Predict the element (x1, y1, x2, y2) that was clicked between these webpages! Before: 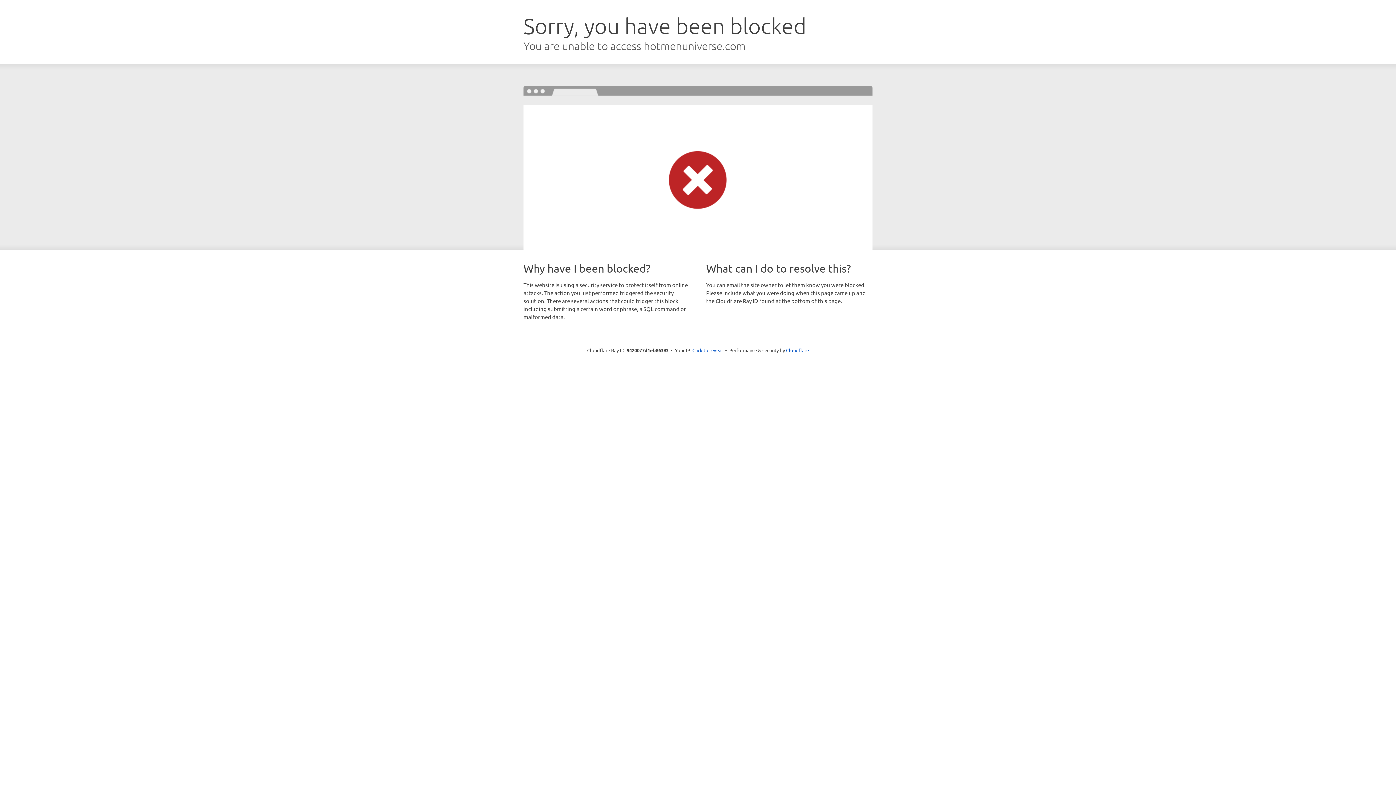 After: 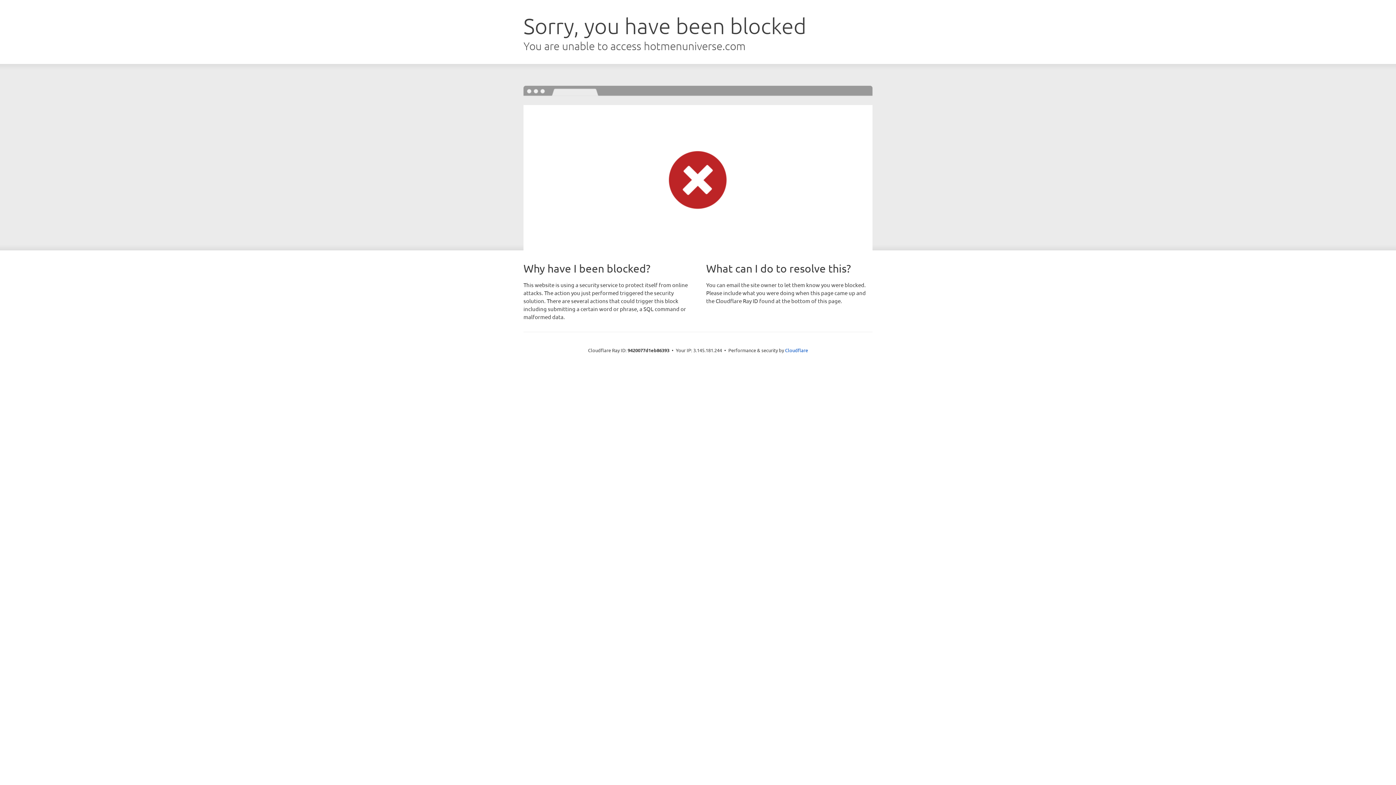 Action: label: Click to reveal bbox: (692, 346, 723, 353)